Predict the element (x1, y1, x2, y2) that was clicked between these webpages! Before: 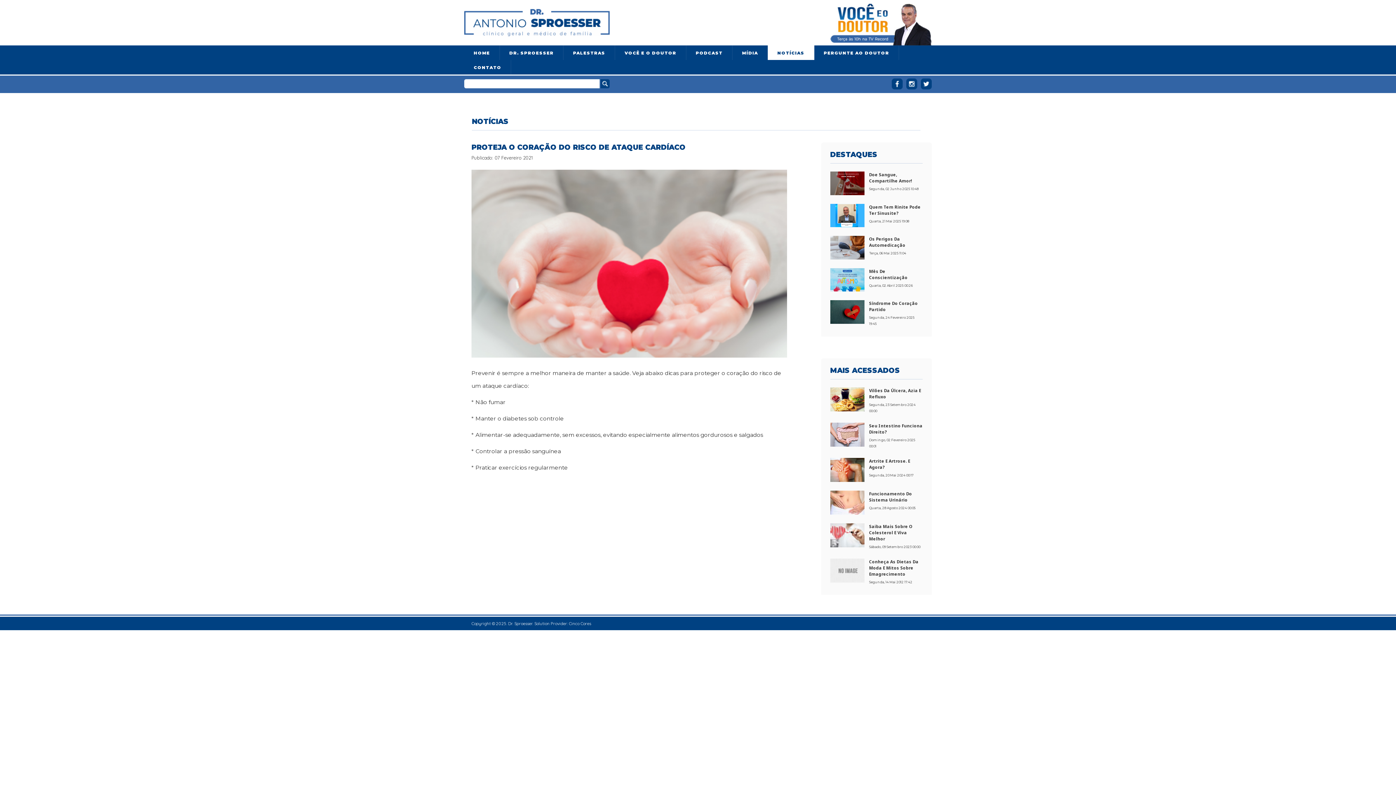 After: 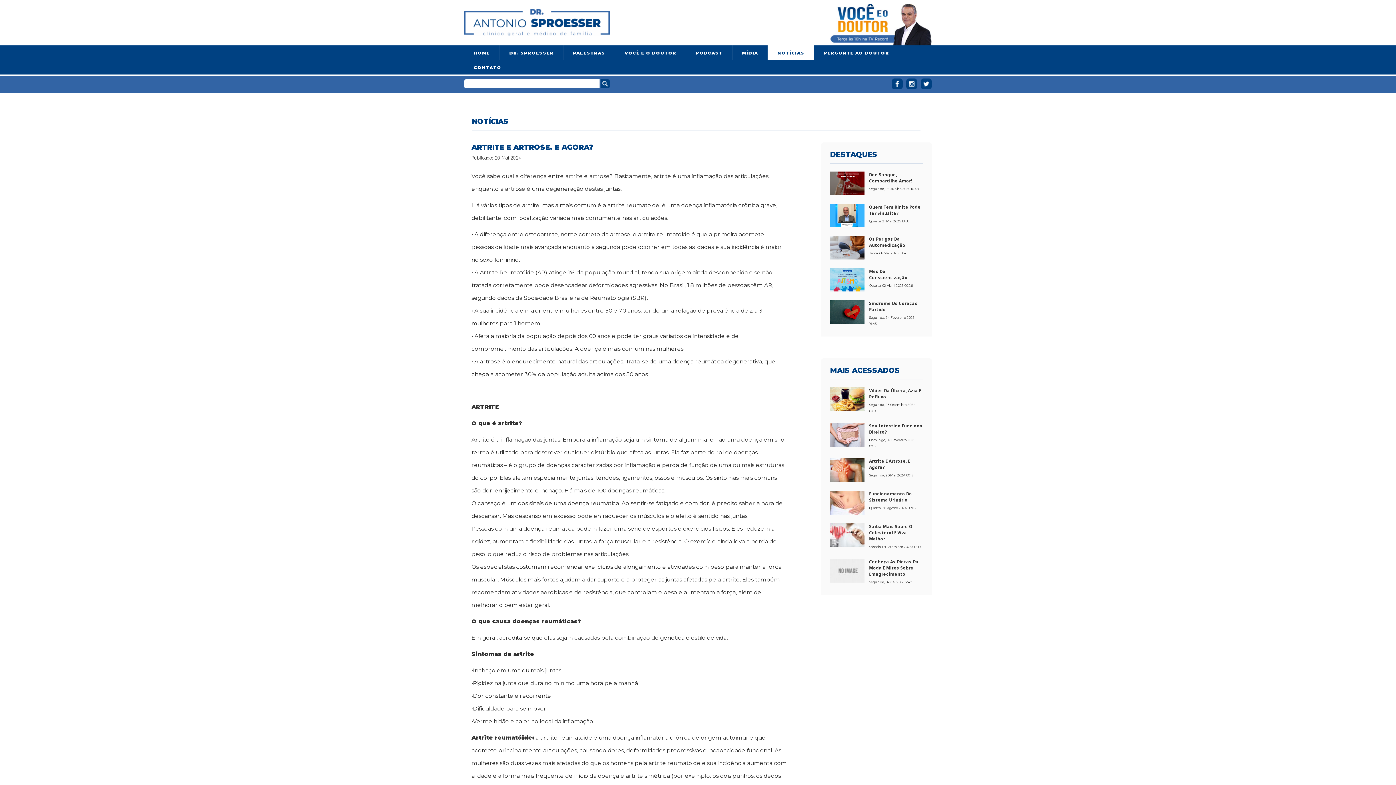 Action: bbox: (830, 466, 864, 472)